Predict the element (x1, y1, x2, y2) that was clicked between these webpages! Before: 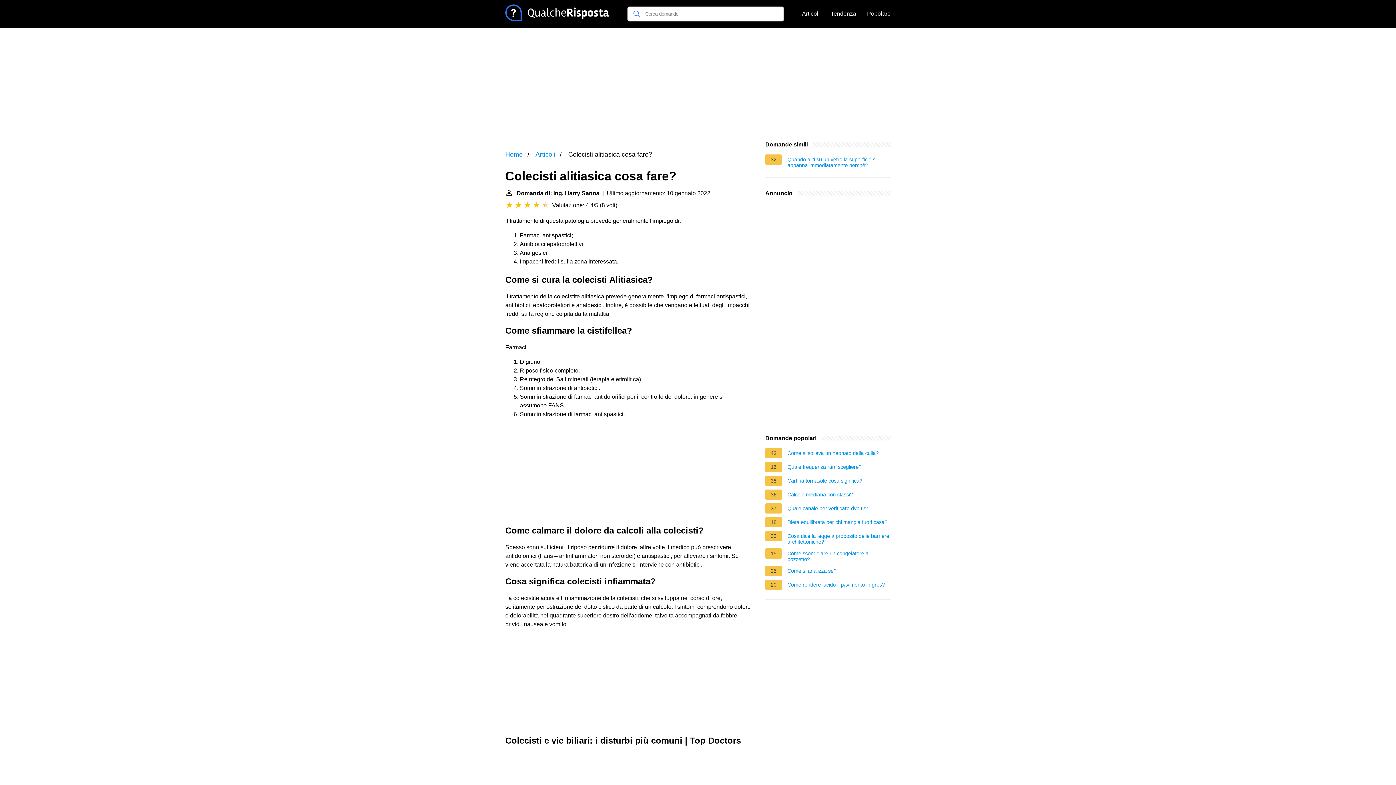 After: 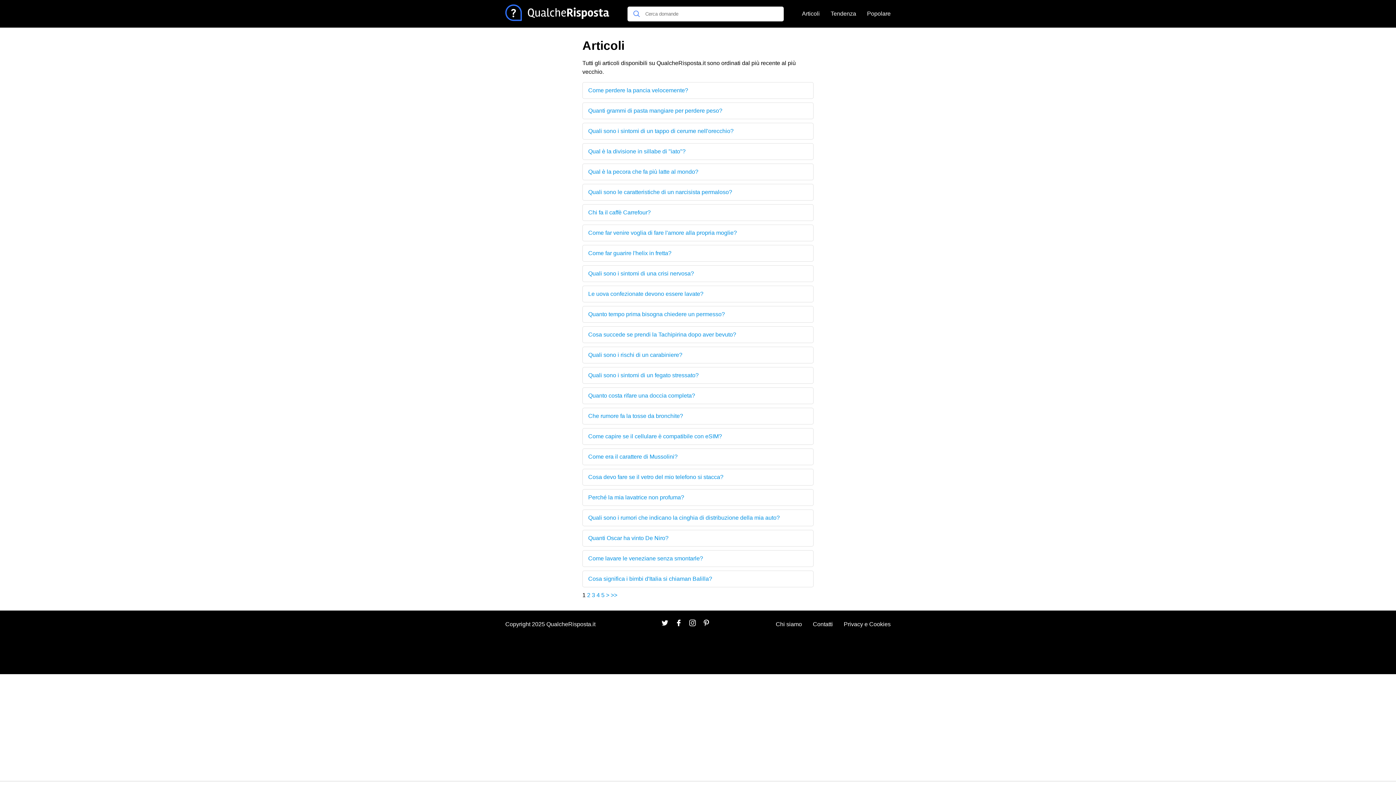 Action: label: Articoli bbox: (535, 150, 555, 158)